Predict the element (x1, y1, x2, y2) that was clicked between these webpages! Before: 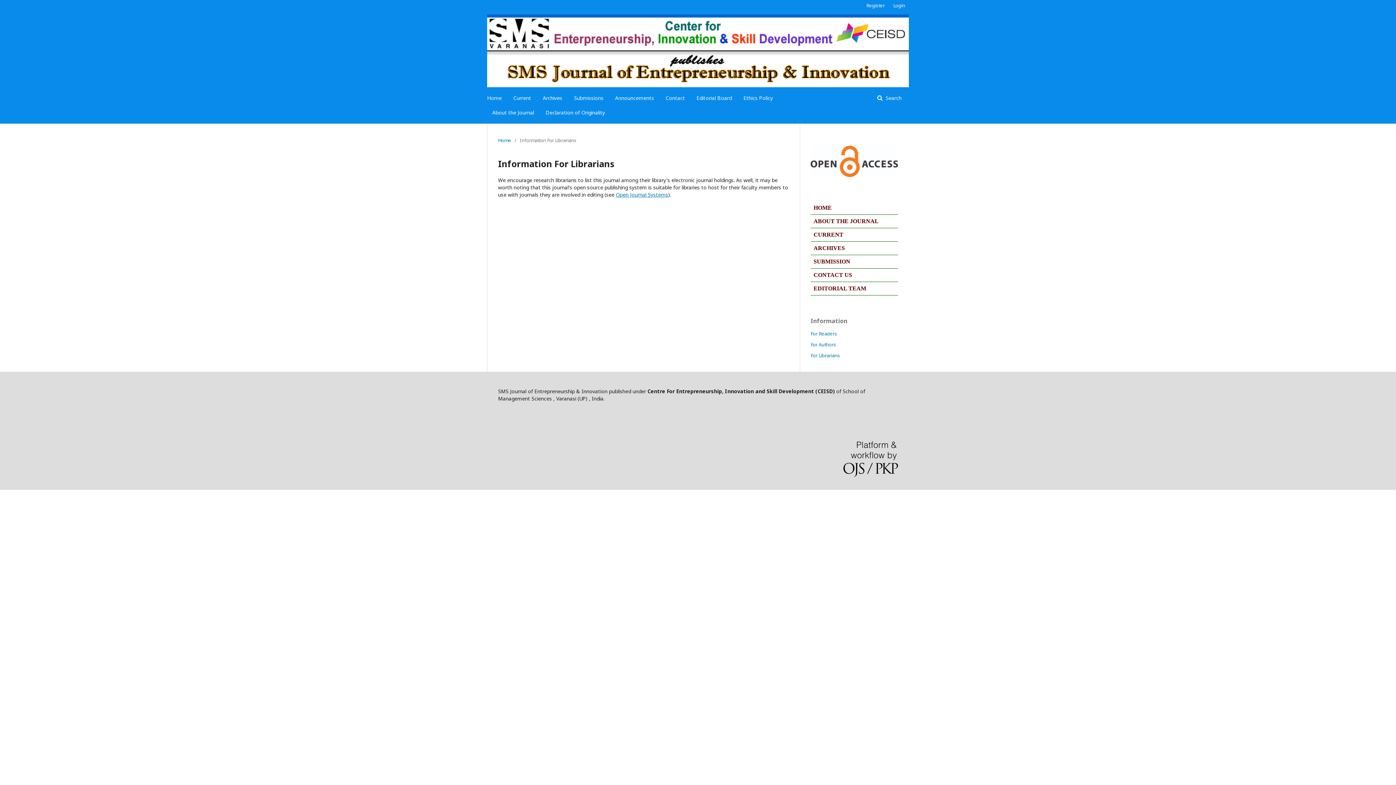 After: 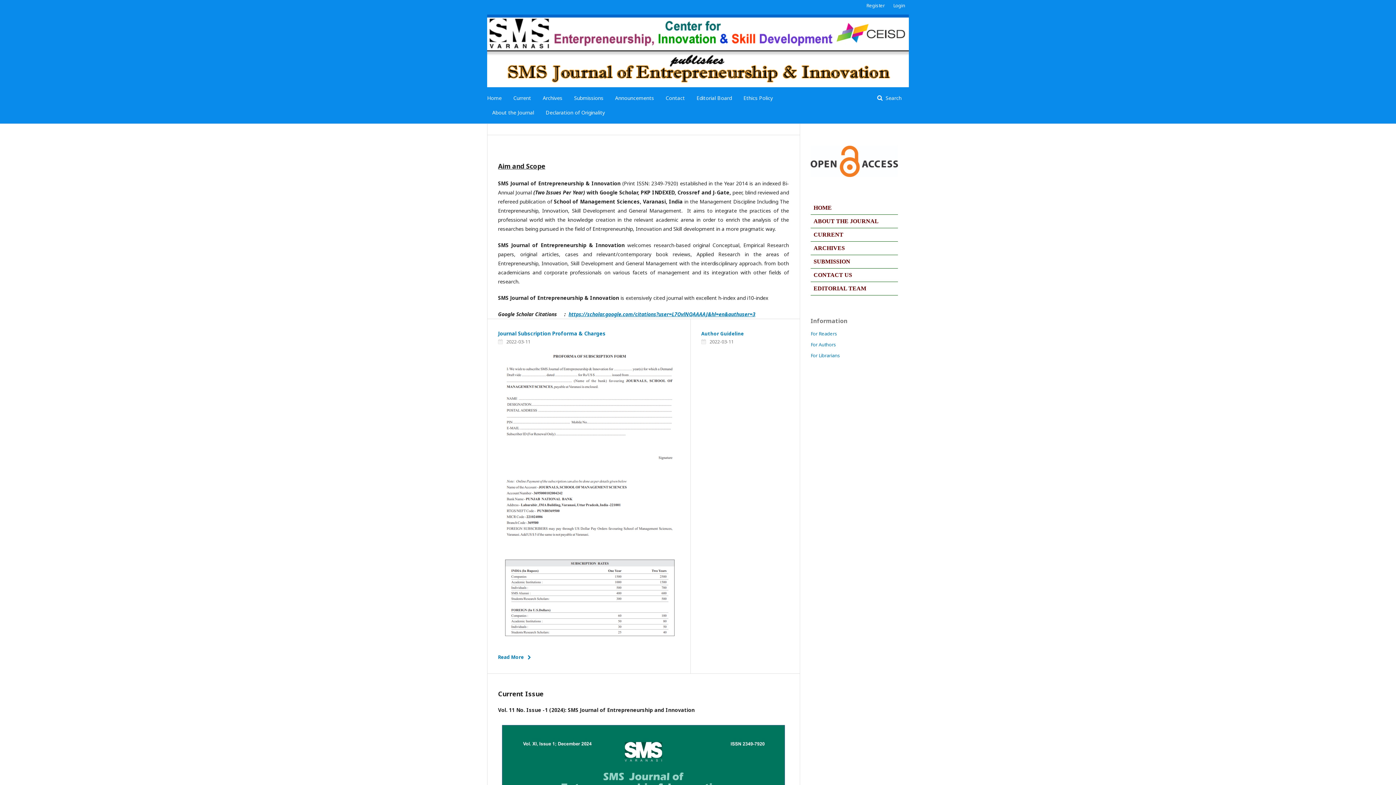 Action: label: HOME bbox: (813, 204, 832, 211)